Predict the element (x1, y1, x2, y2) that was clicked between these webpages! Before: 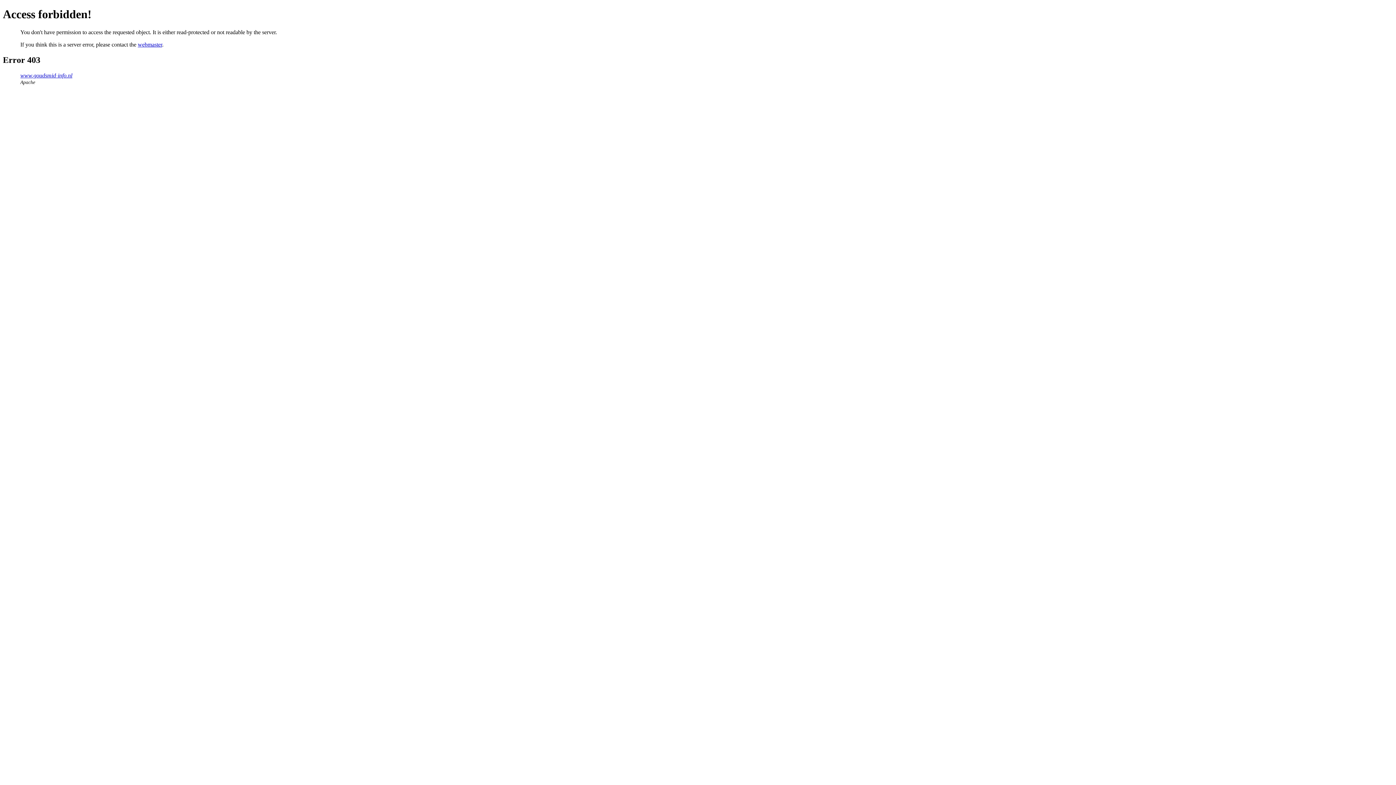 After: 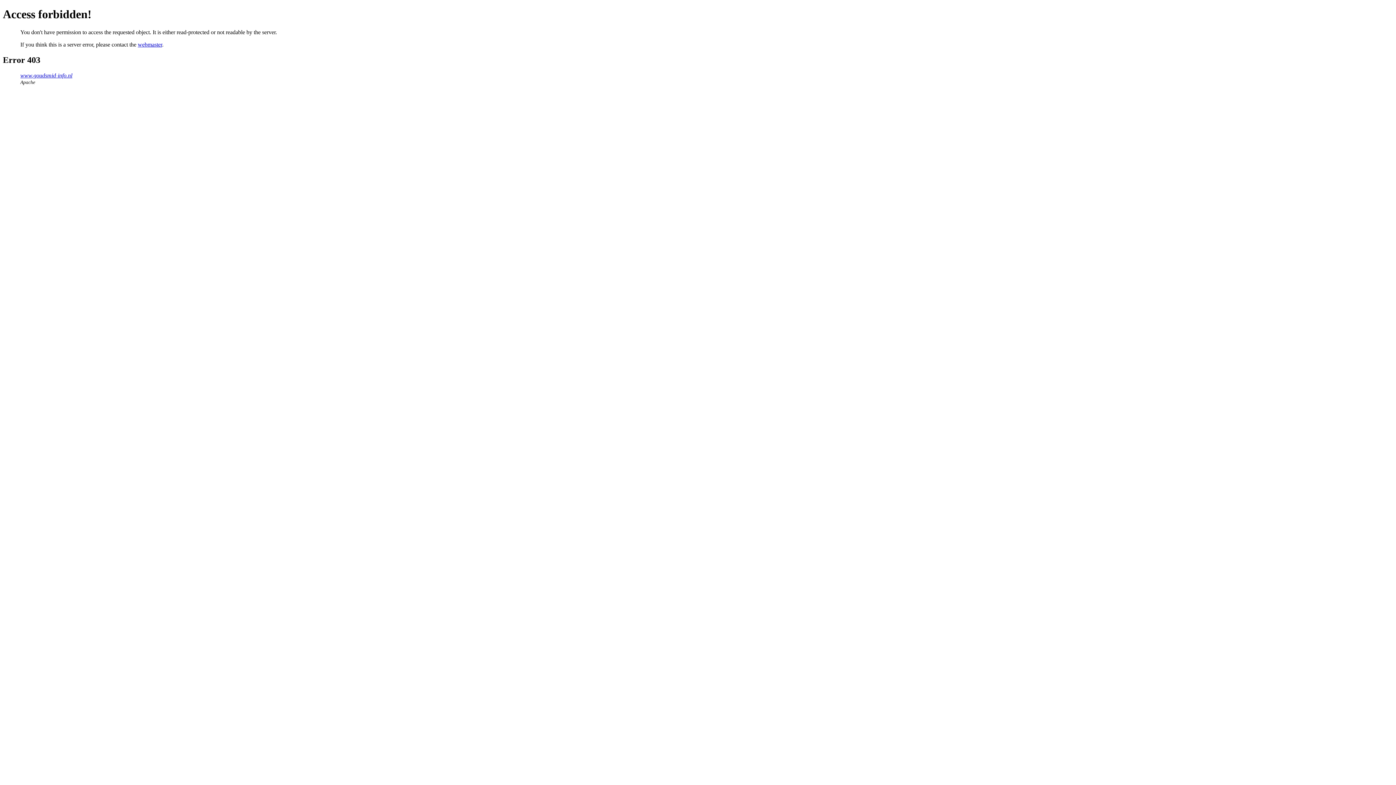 Action: bbox: (137, 41, 162, 47) label: webmaster